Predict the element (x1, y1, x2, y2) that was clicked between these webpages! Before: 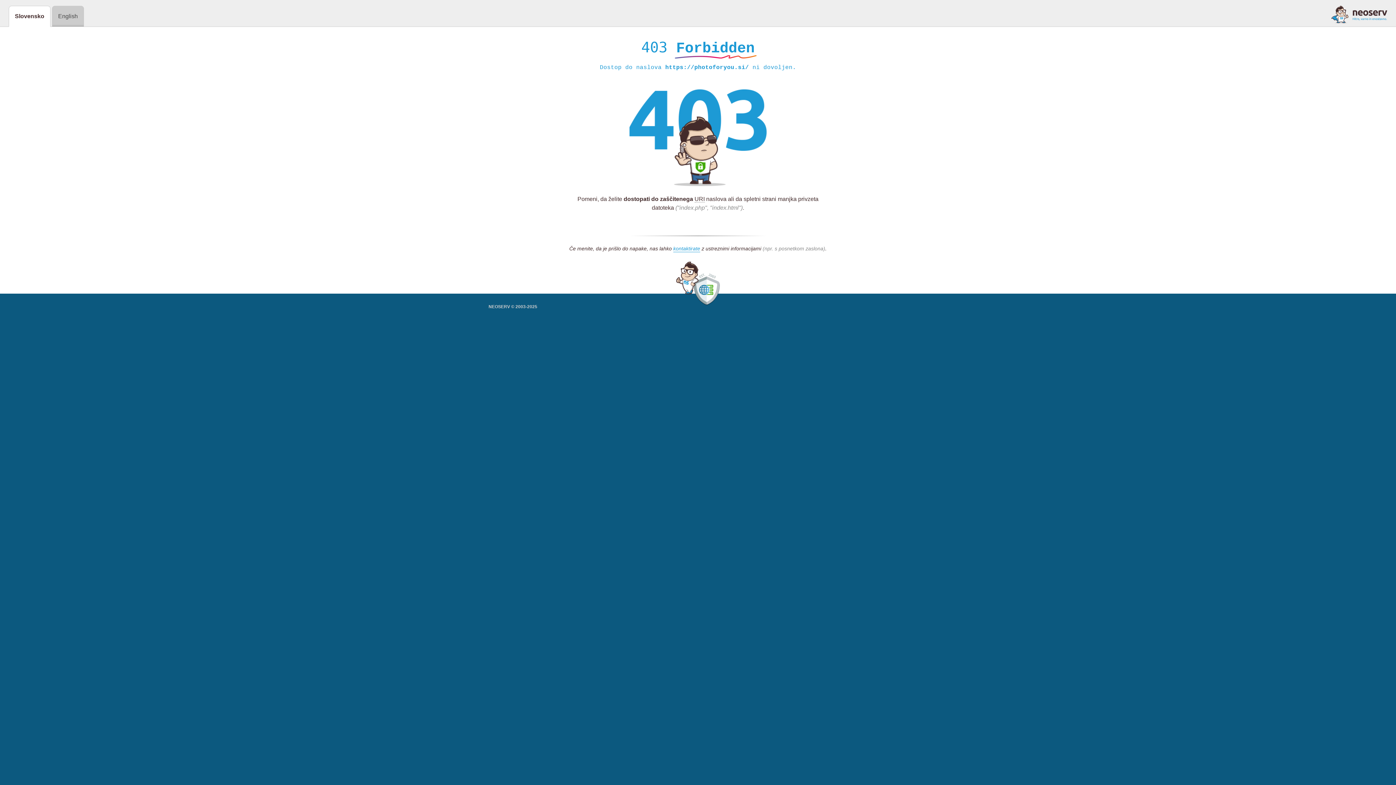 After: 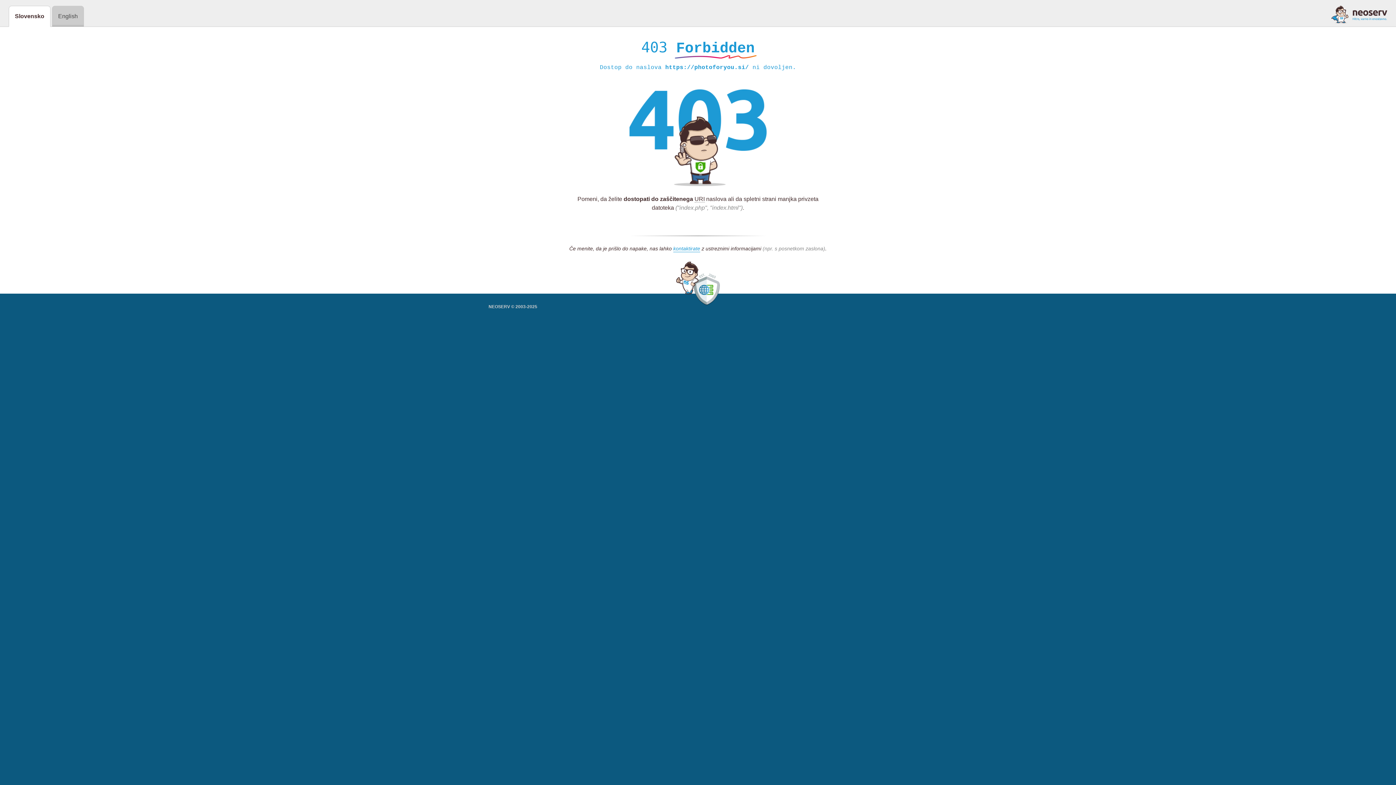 Action: bbox: (1331, 5, 1387, 23)